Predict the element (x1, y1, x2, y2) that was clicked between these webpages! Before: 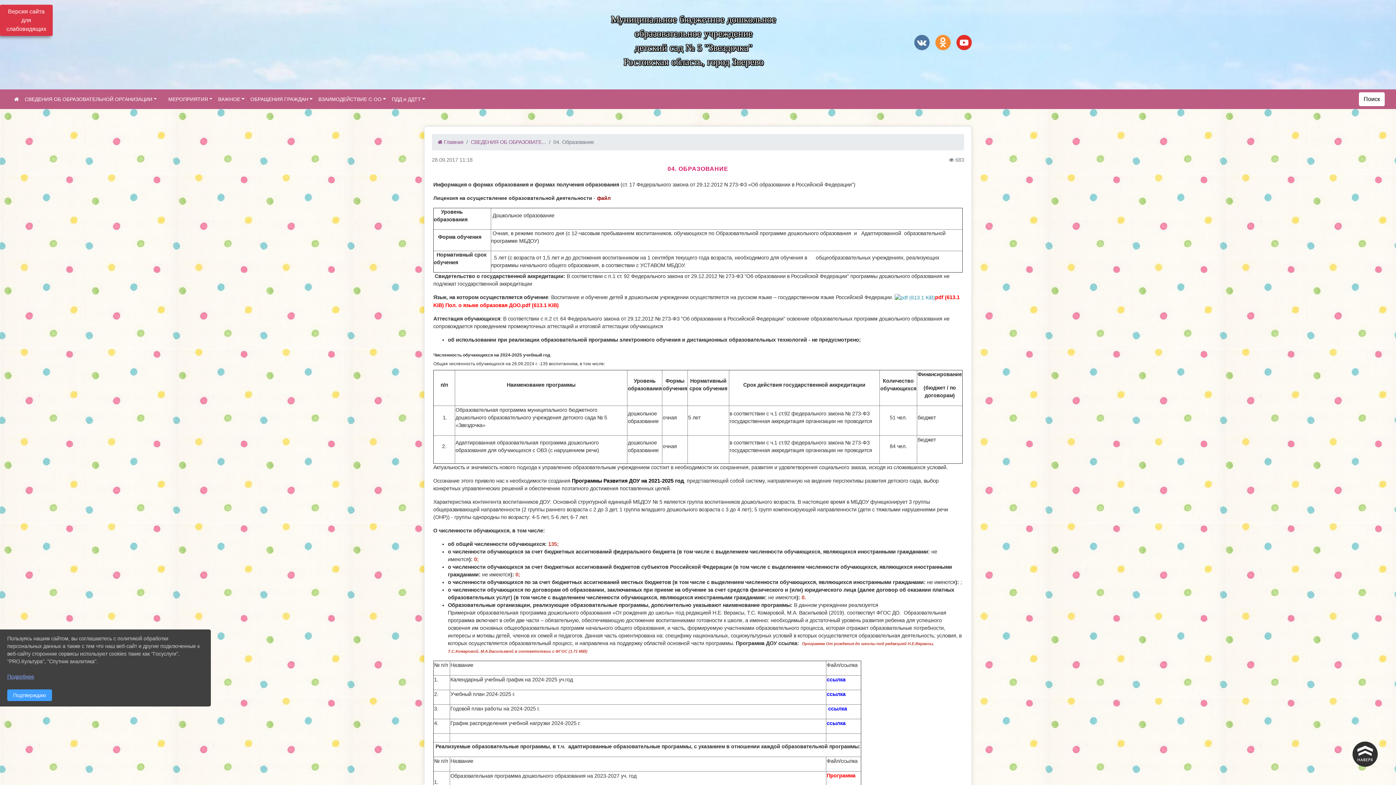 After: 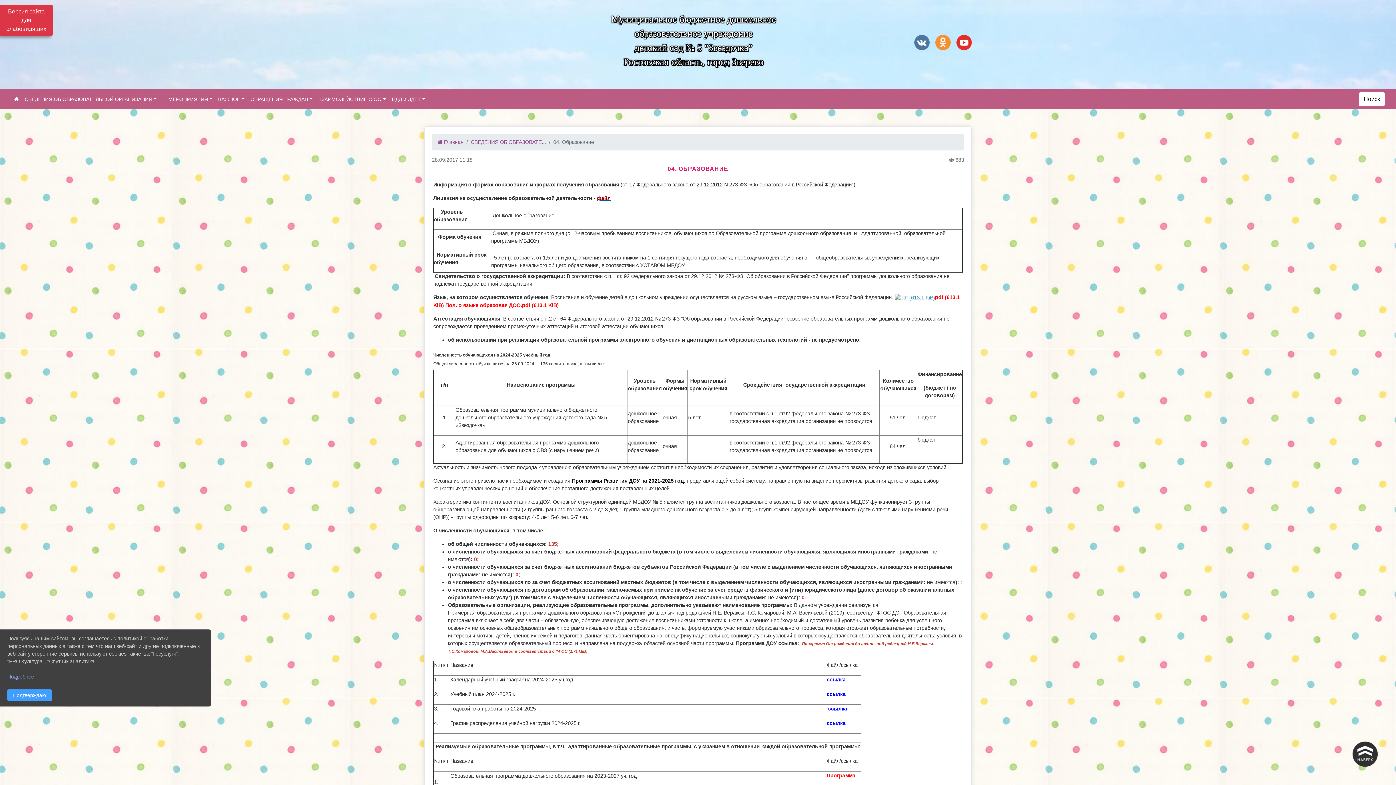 Action: bbox: (597, 195, 610, 201) label: файл